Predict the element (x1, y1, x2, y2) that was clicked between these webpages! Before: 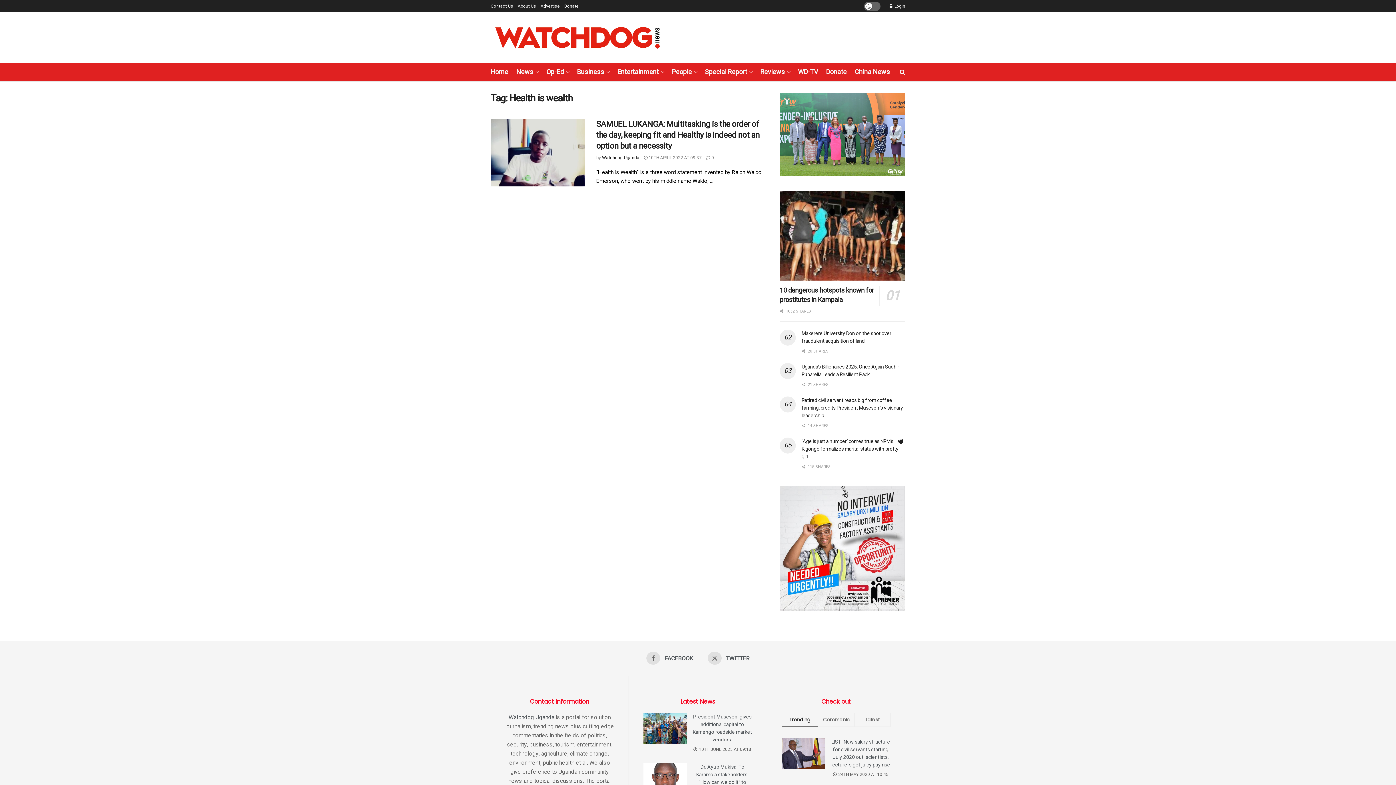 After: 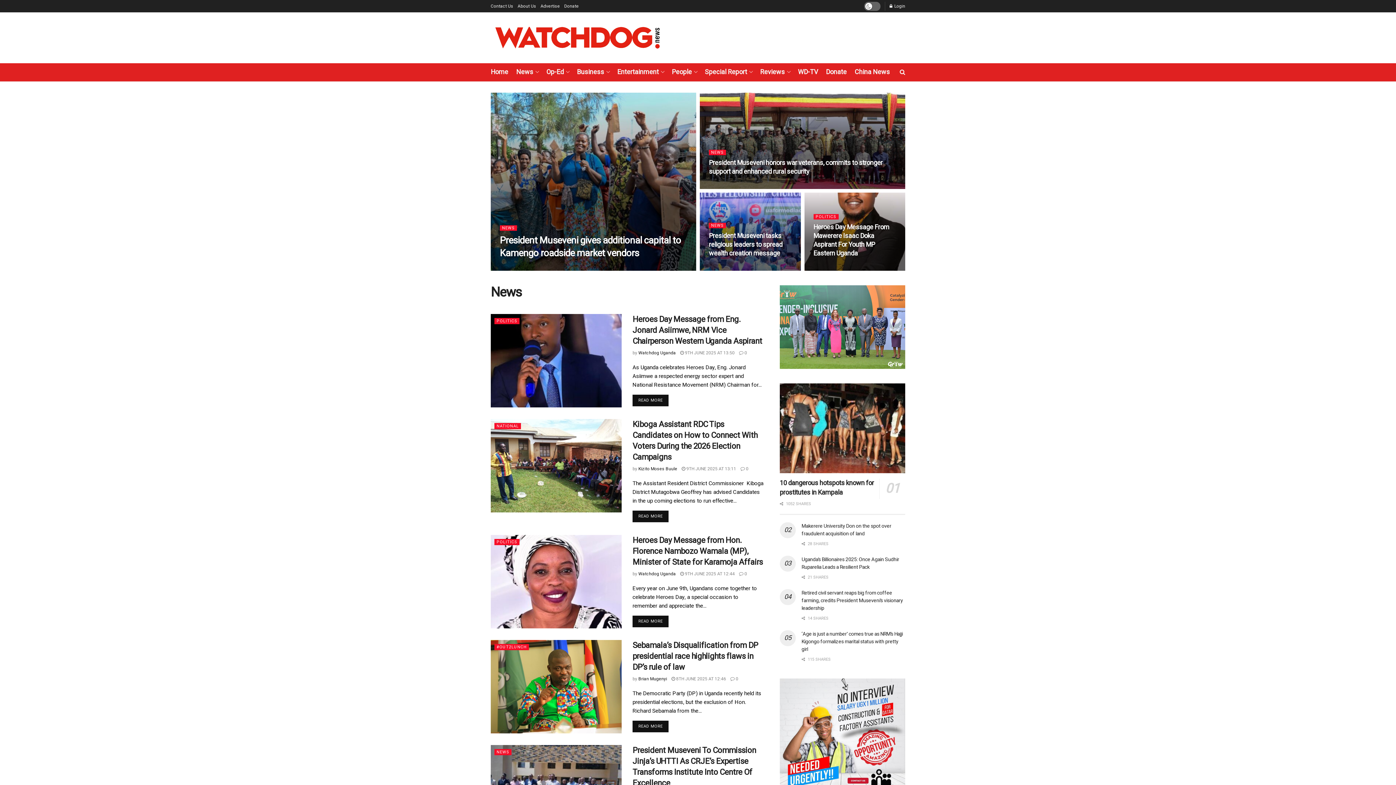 Action: label: News bbox: (516, 65, 538, 79)